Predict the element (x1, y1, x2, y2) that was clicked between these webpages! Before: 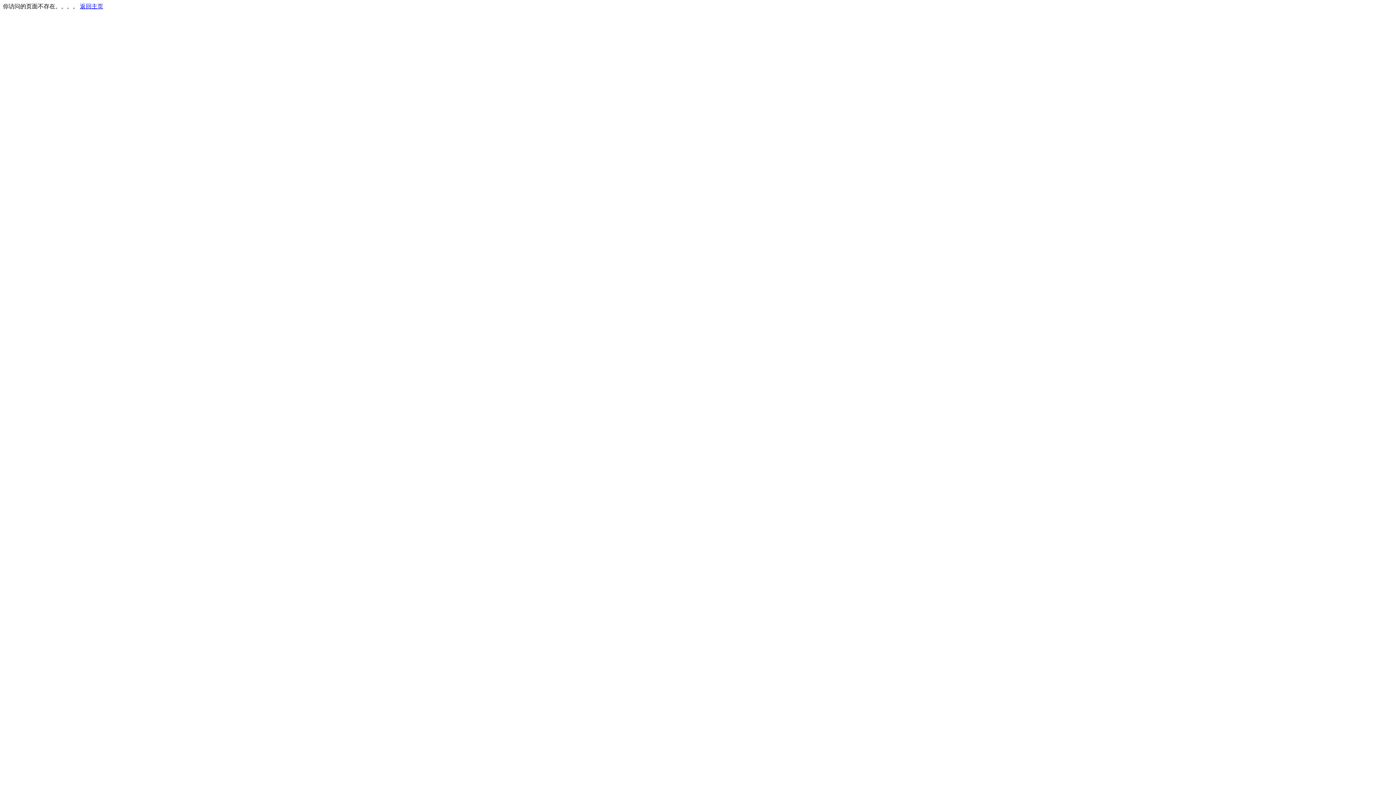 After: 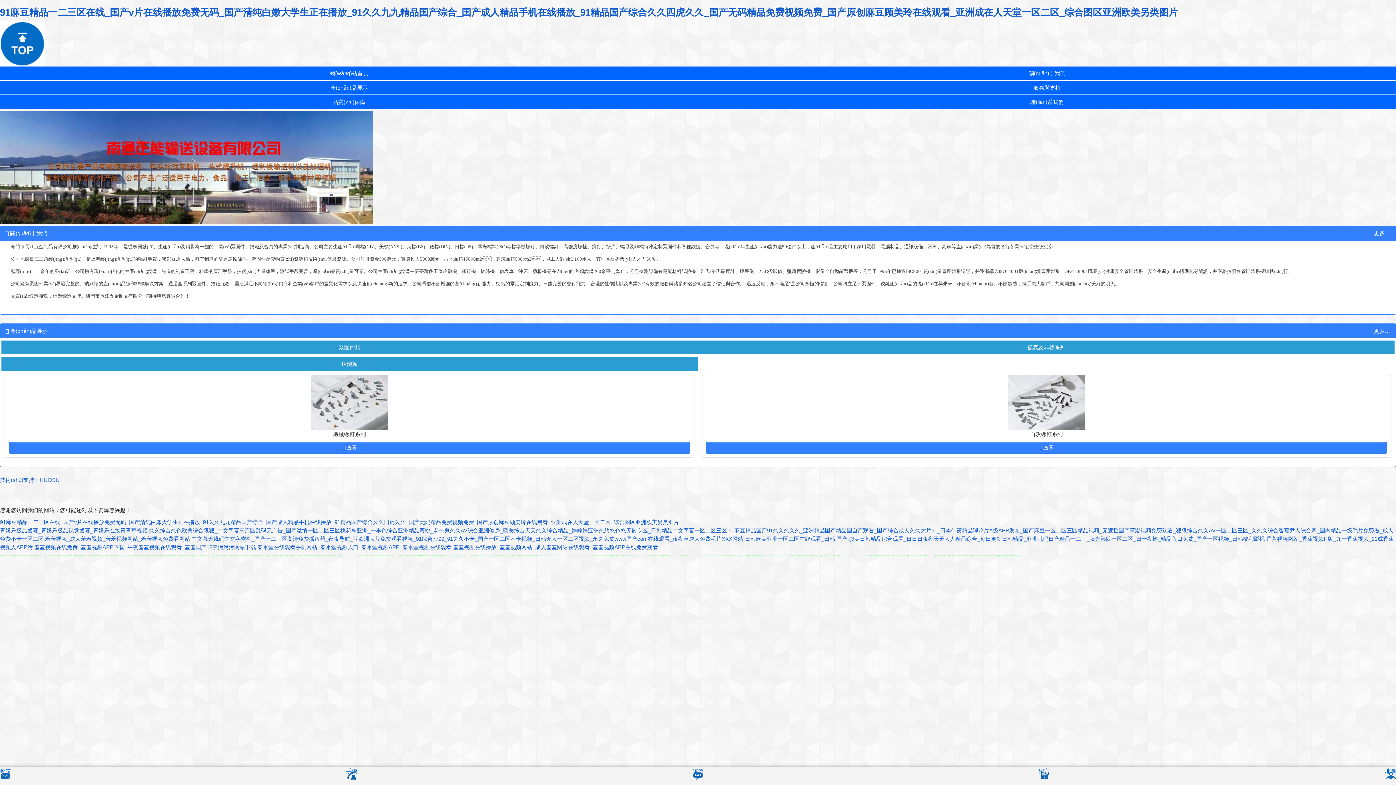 Action: label: 返回主页 bbox: (80, 3, 103, 9)